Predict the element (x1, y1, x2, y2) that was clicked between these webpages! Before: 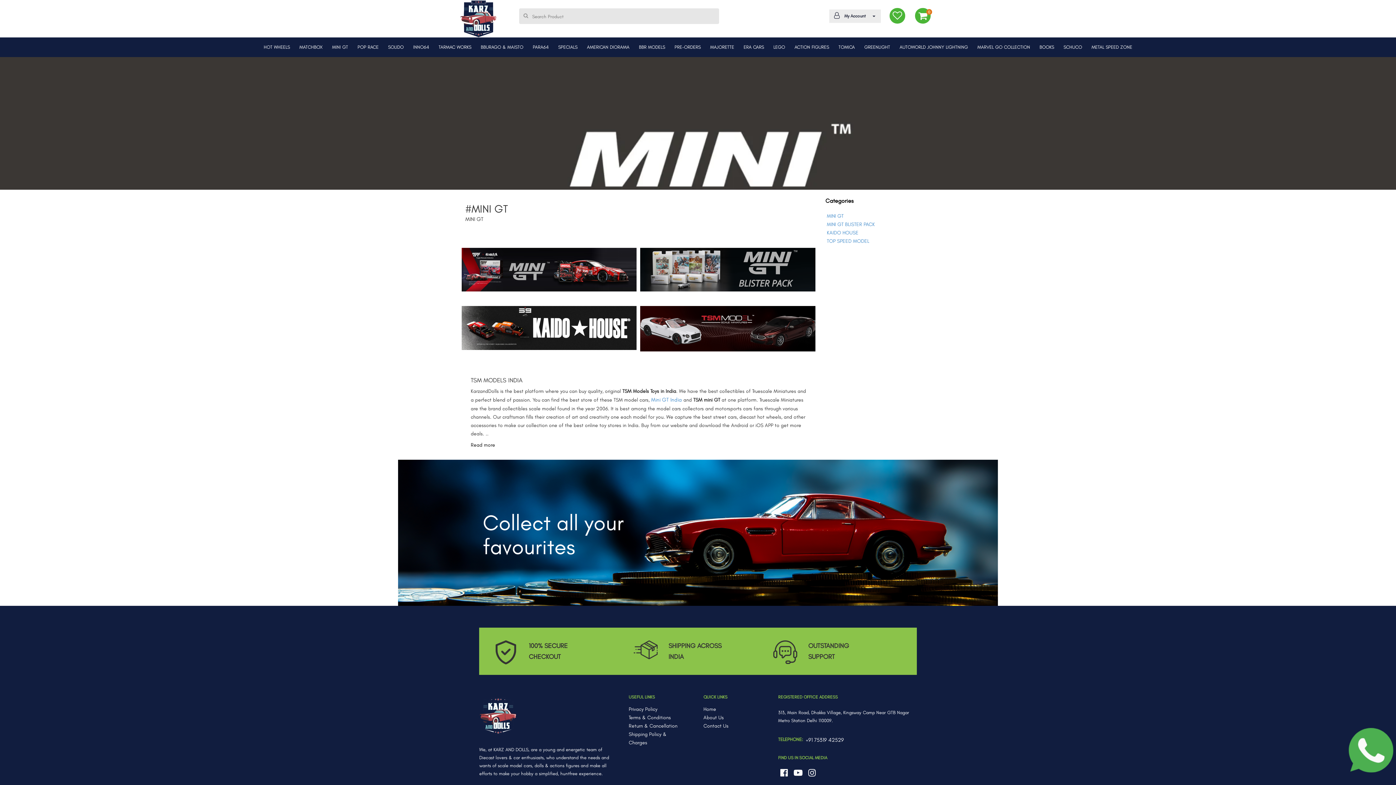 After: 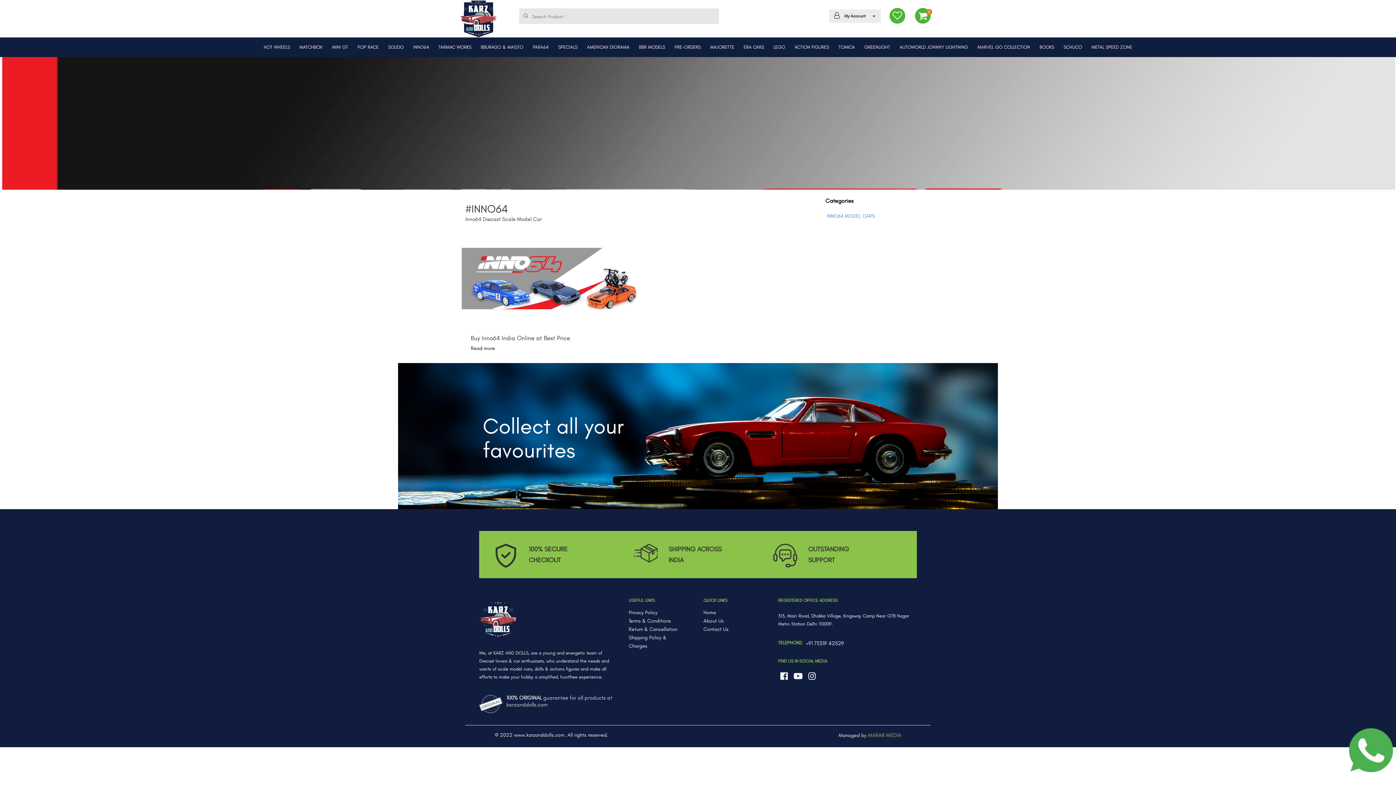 Action: label: INNO64 bbox: (409, 38, 433, 57)